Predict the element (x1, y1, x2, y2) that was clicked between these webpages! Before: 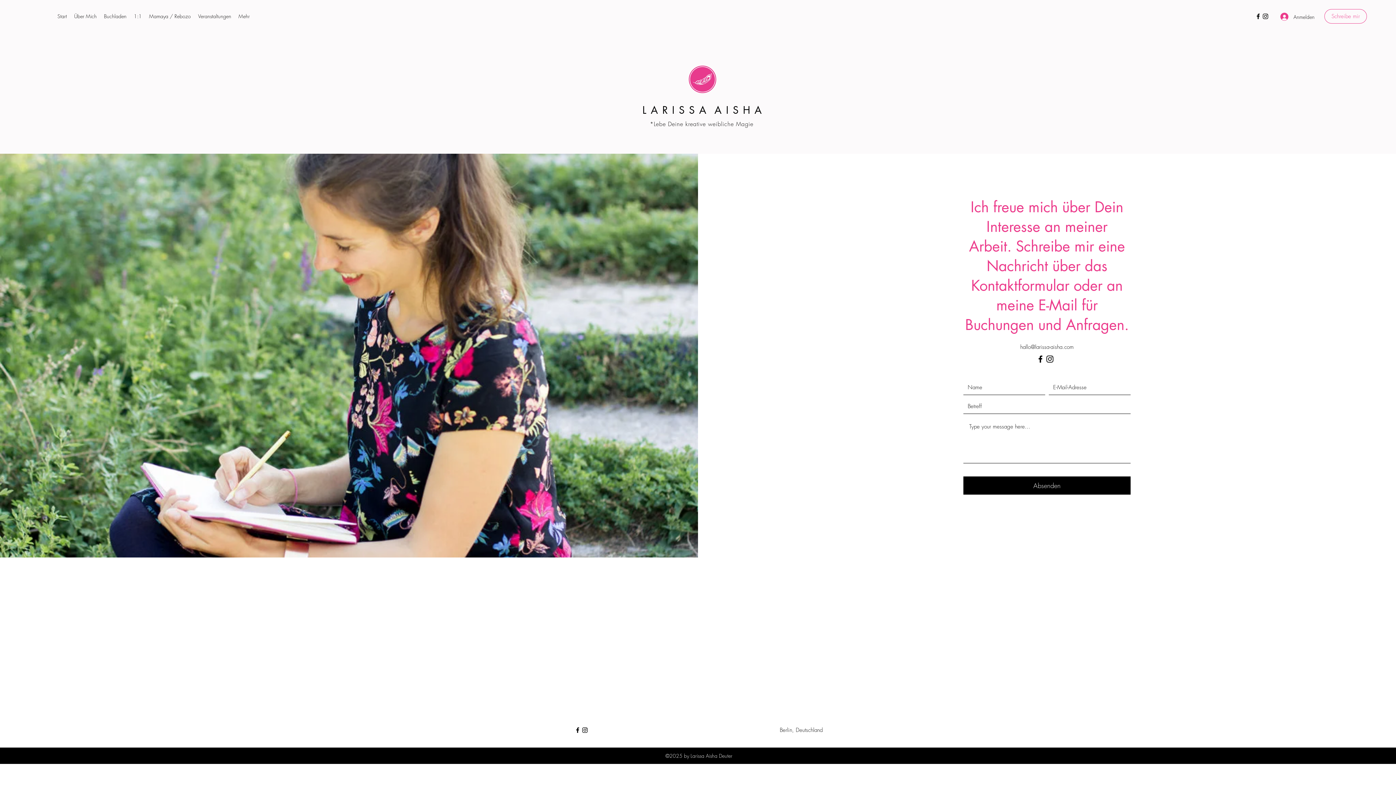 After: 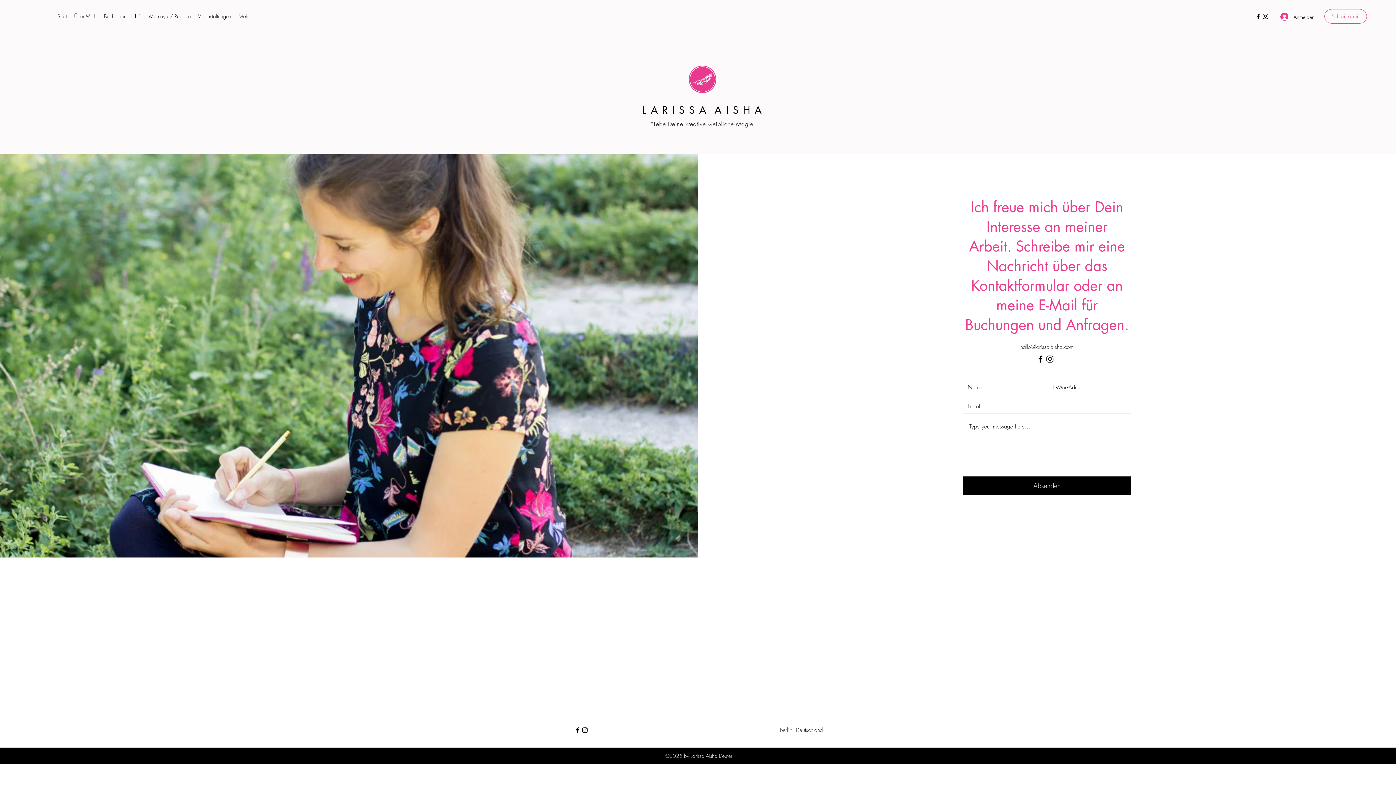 Action: bbox: (1262, 12, 1269, 20) label: Instagram